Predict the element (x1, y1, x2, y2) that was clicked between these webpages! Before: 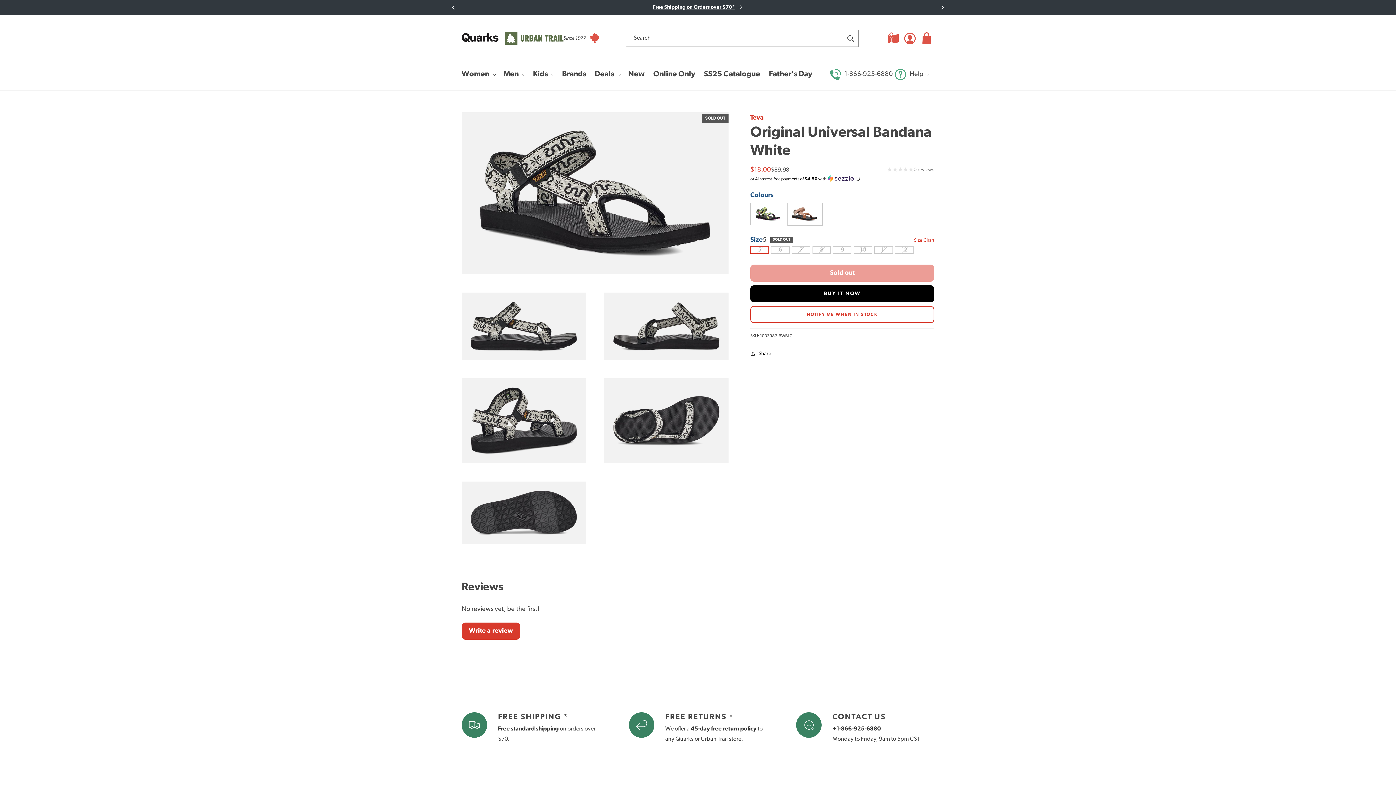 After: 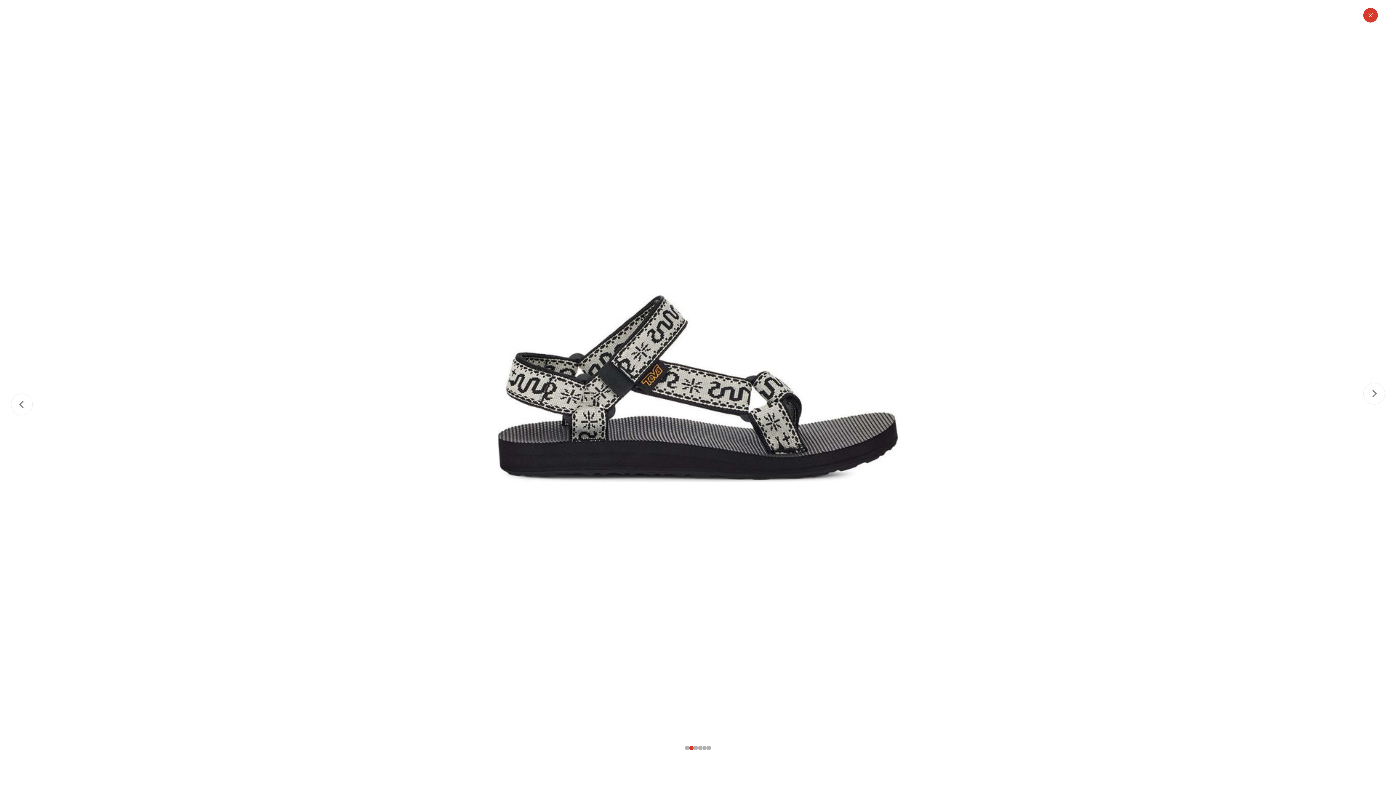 Action: label: Enlarge image A sandal with patterned straps and a thick black sole. bbox: (461, 292, 586, 360)